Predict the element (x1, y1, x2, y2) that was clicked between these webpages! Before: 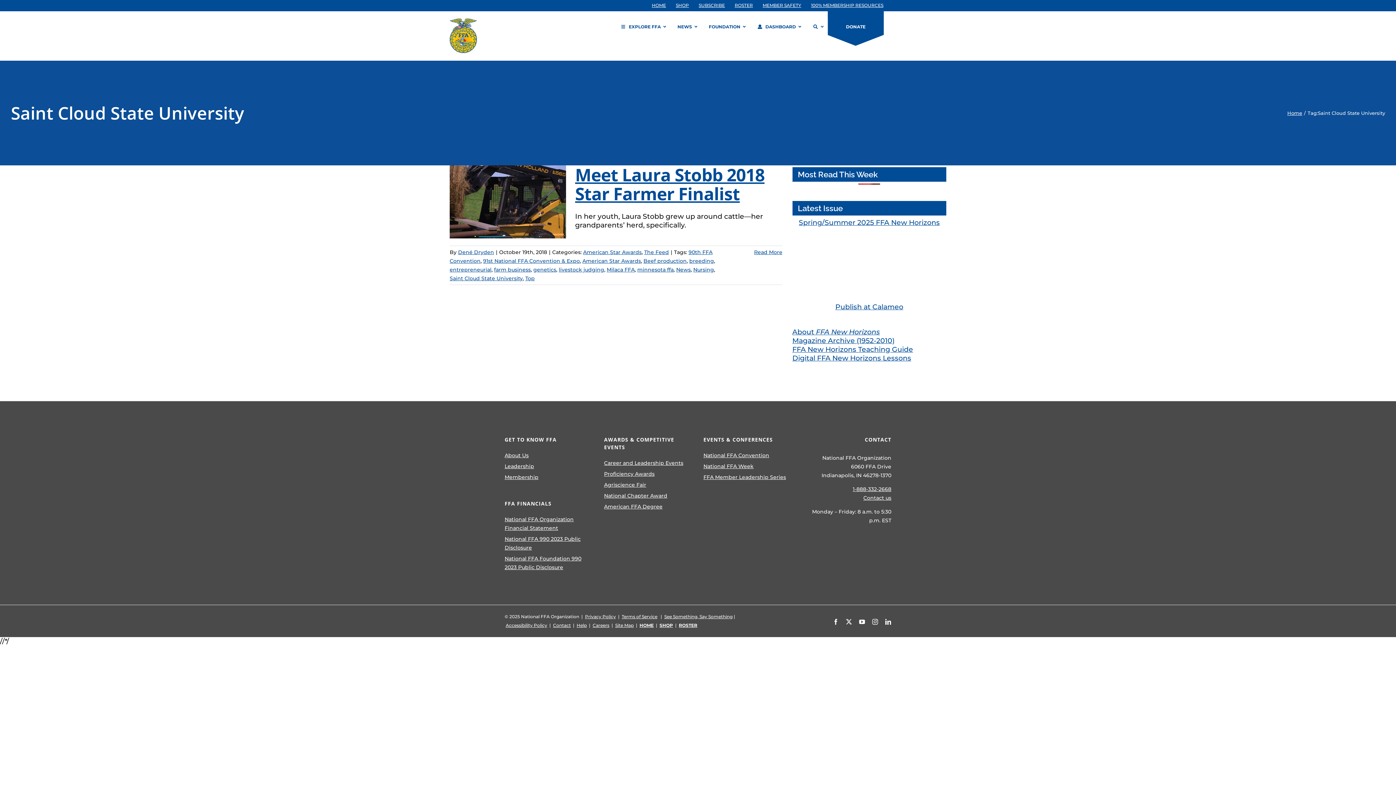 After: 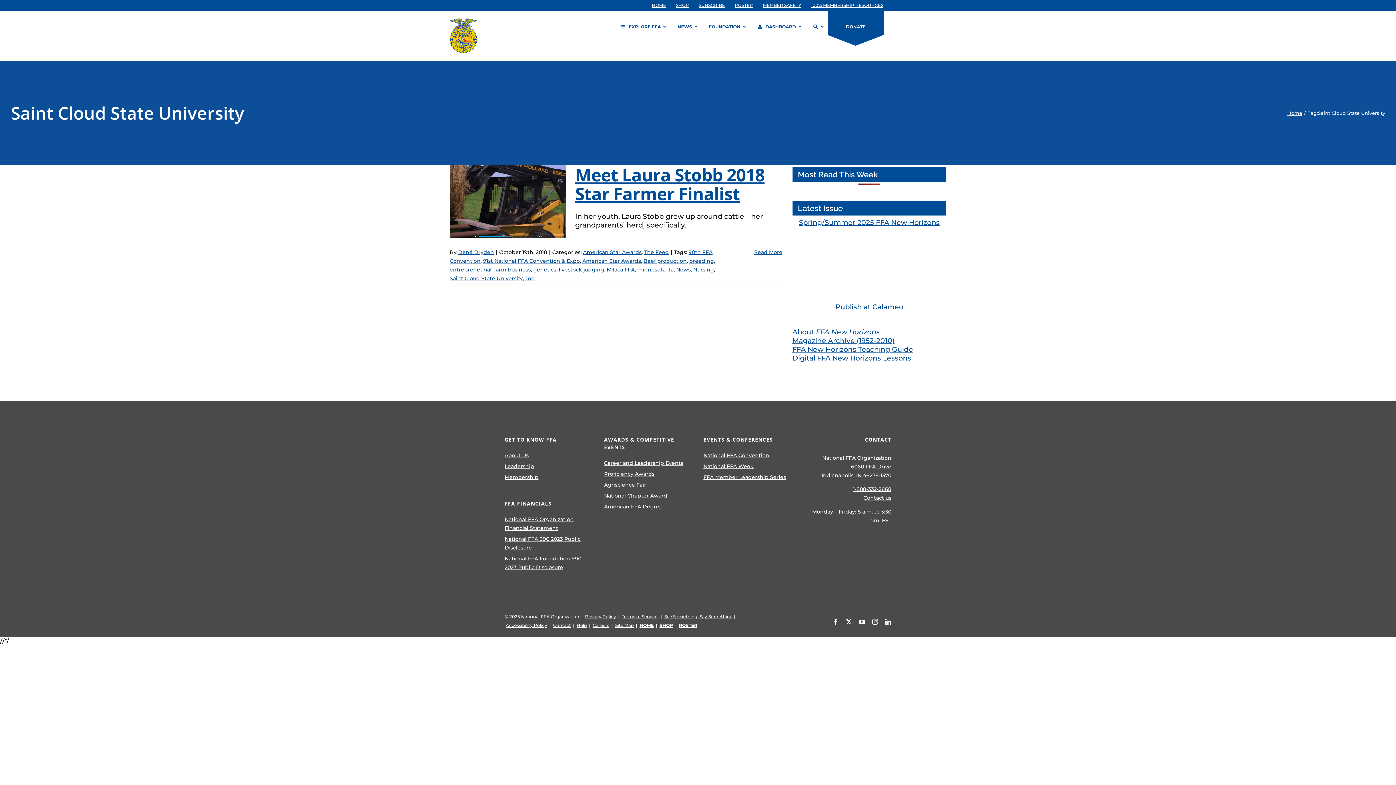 Action: label: Saint Cloud State University bbox: (449, 275, 522, 281)